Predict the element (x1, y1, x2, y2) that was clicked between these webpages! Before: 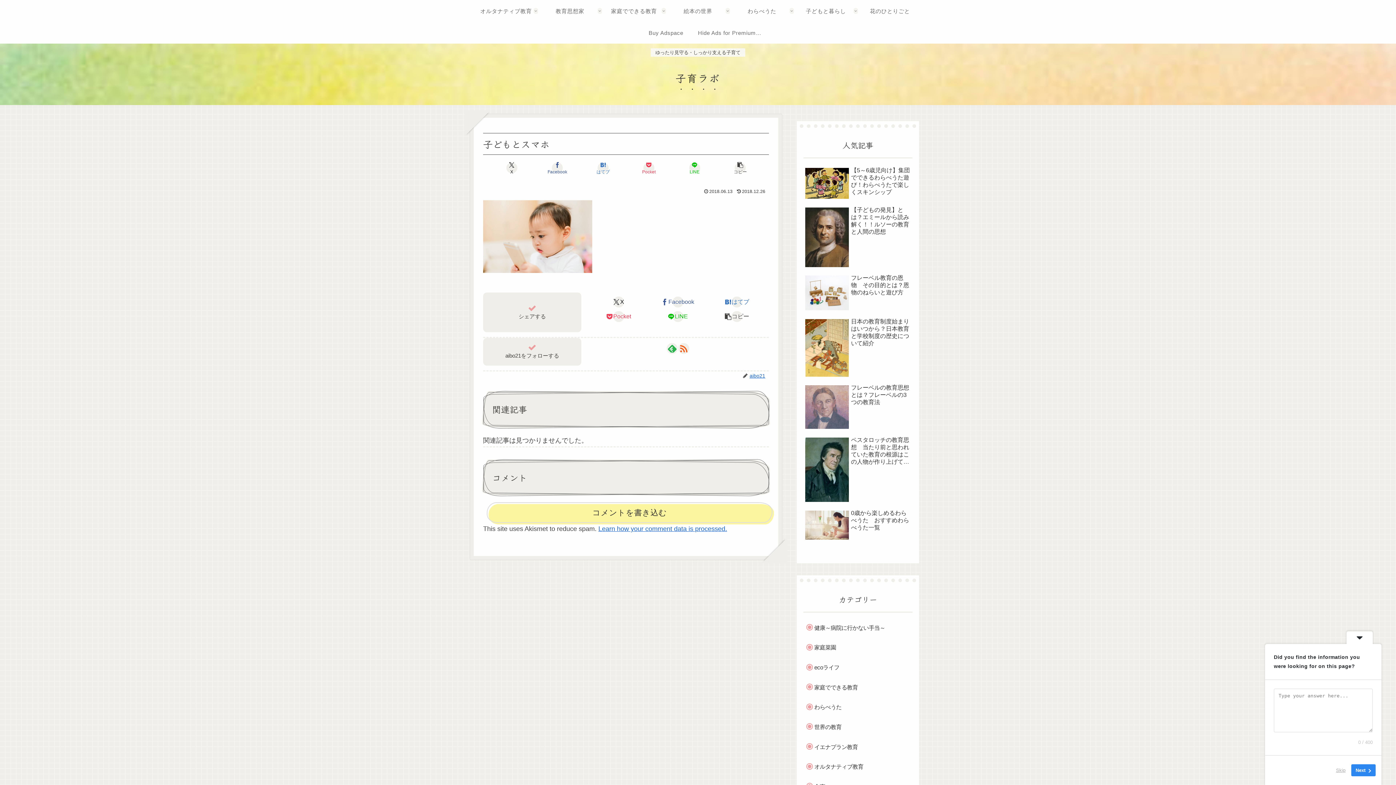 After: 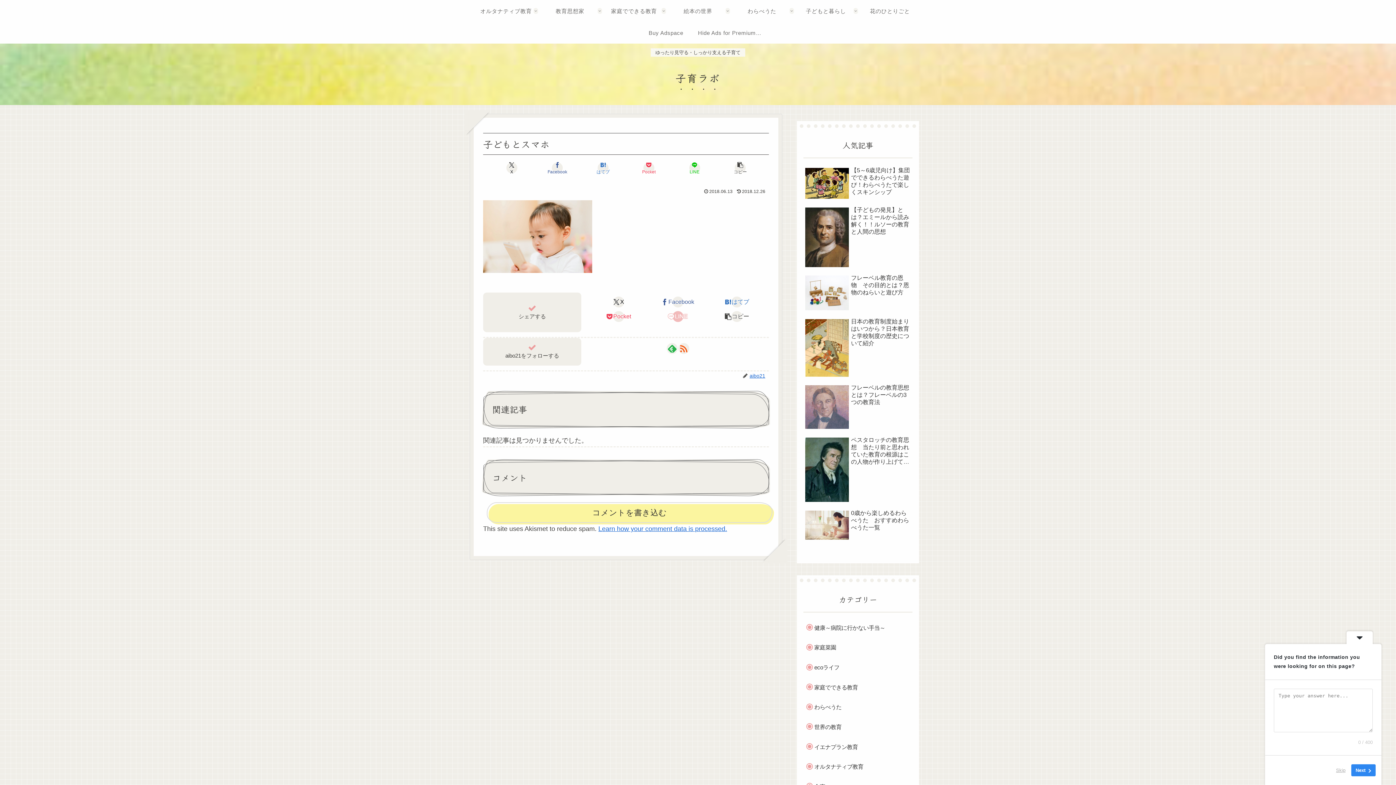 Action: label: LINEでシェア bbox: (648, 309, 707, 323)